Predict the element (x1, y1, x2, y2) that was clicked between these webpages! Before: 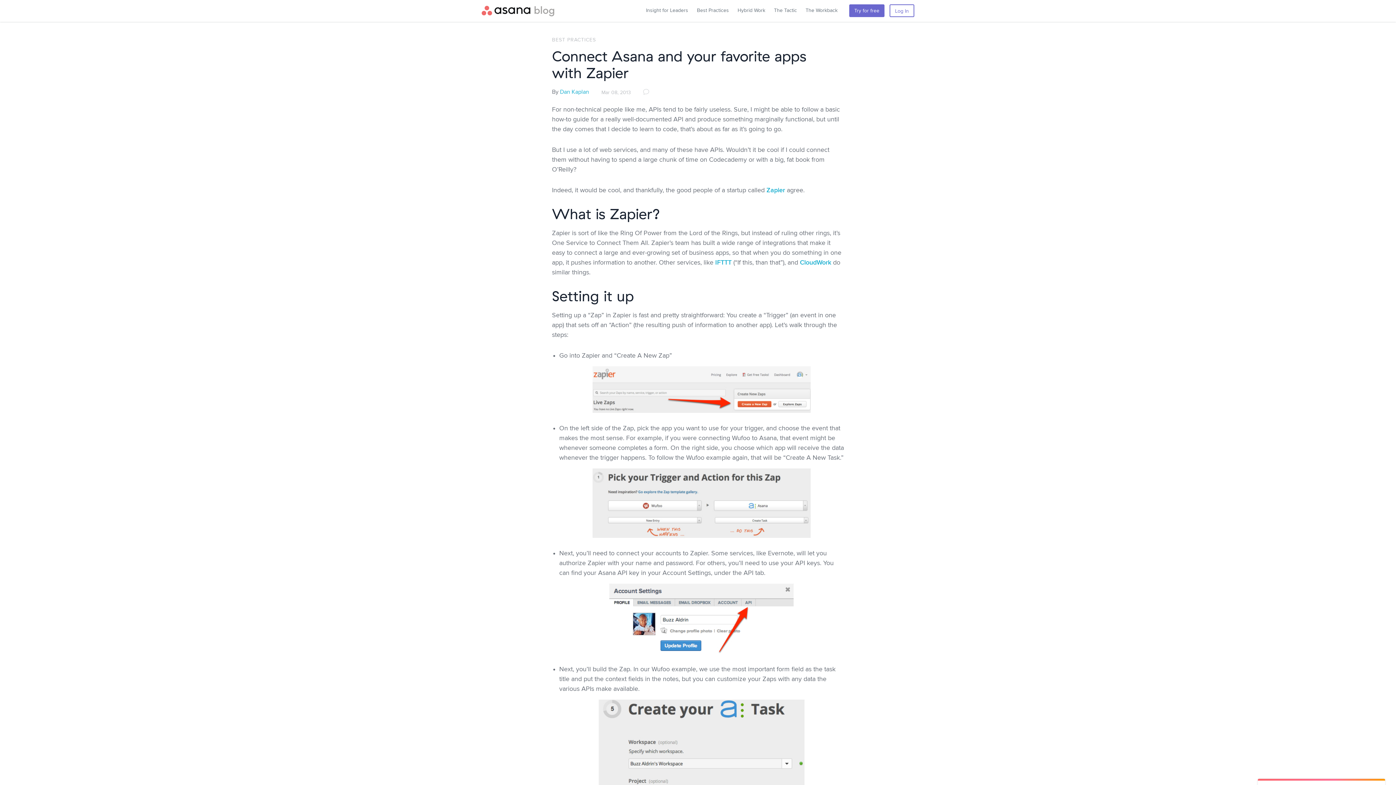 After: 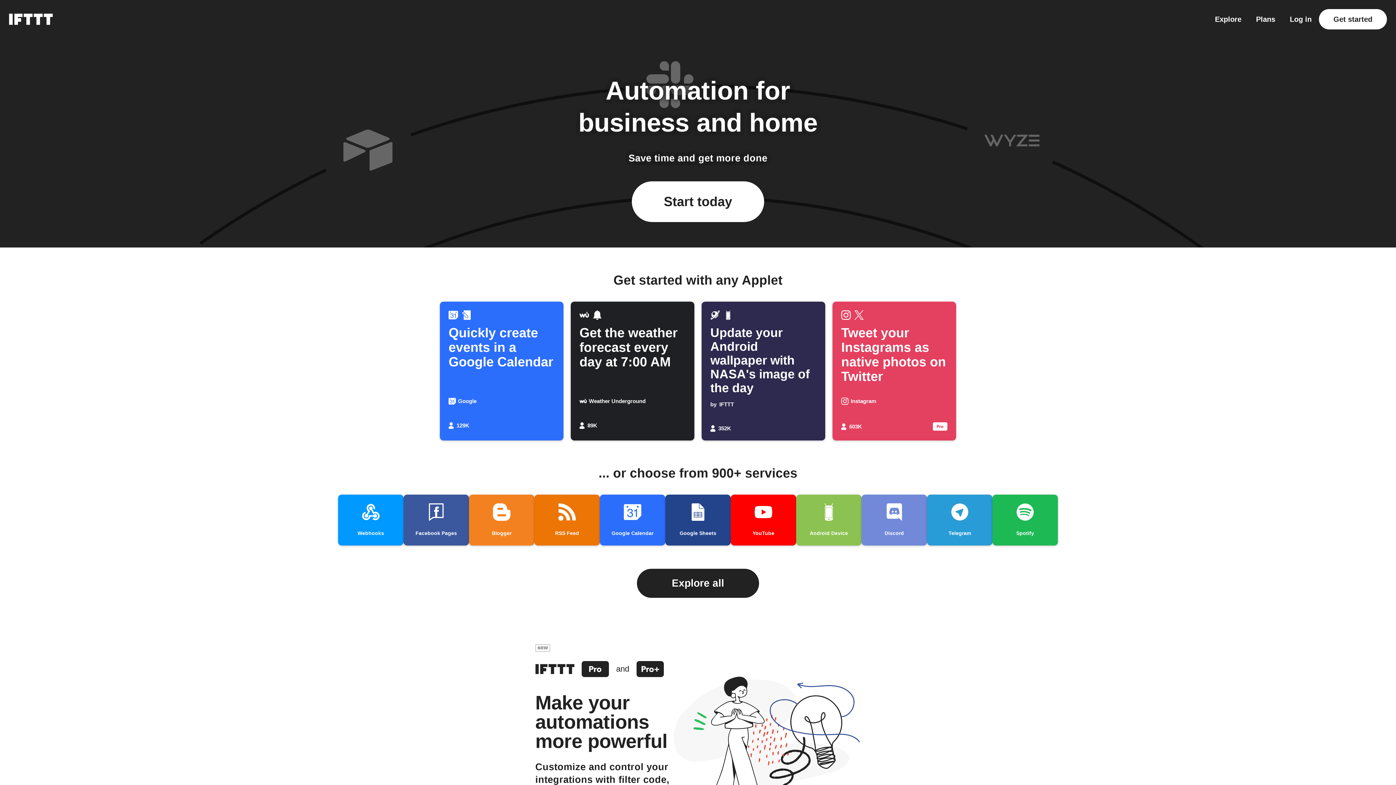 Action: label: IFTTT bbox: (715, 259, 731, 266)